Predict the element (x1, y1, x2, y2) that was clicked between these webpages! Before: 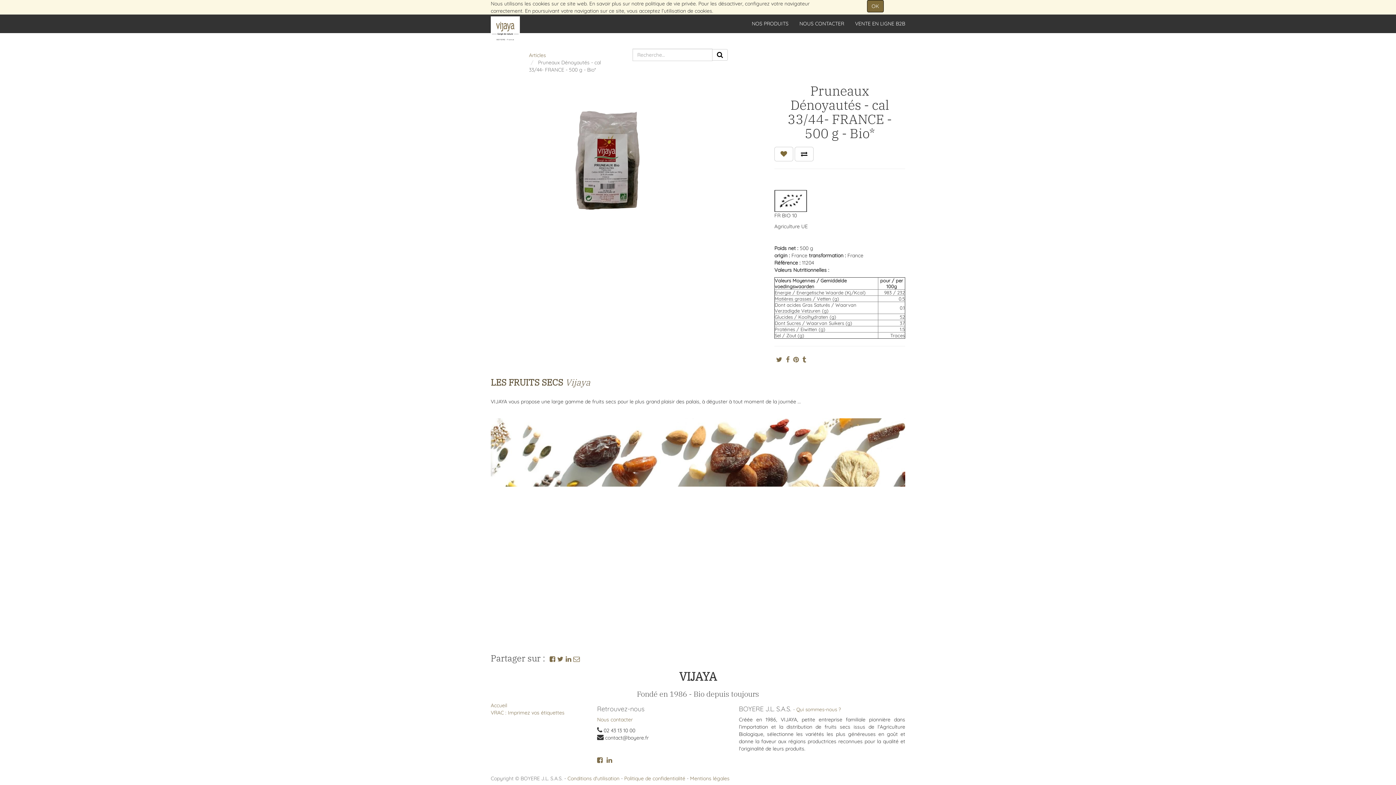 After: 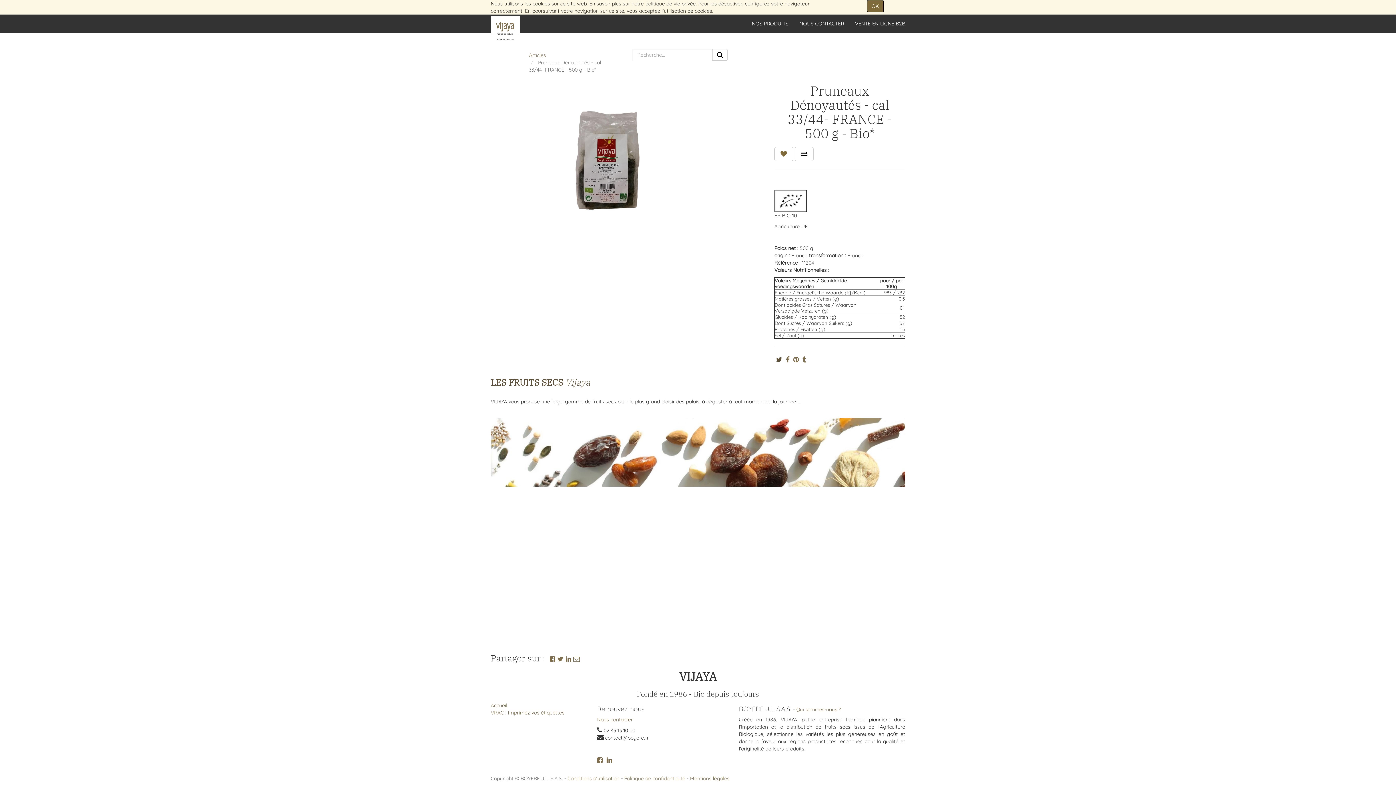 Action: bbox: (776, 357, 782, 363)